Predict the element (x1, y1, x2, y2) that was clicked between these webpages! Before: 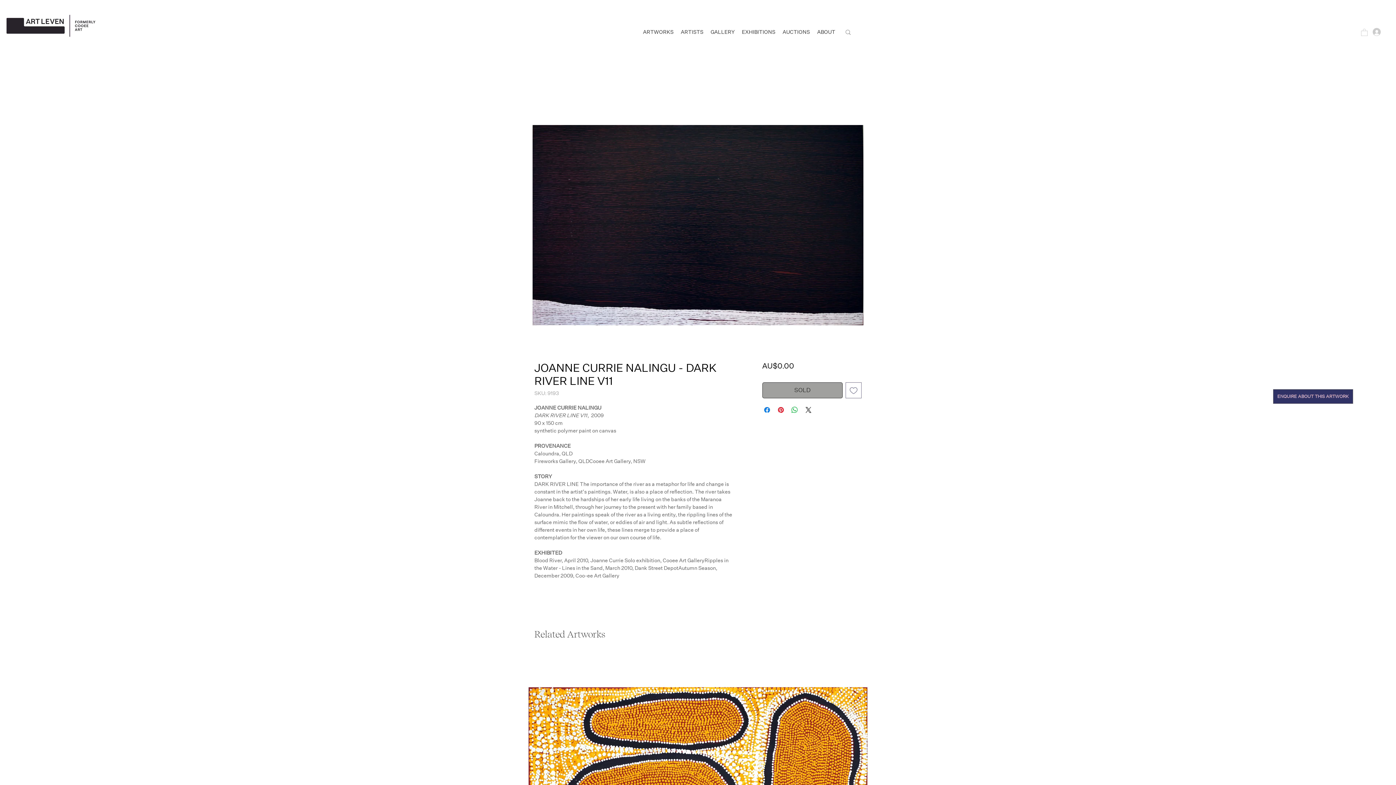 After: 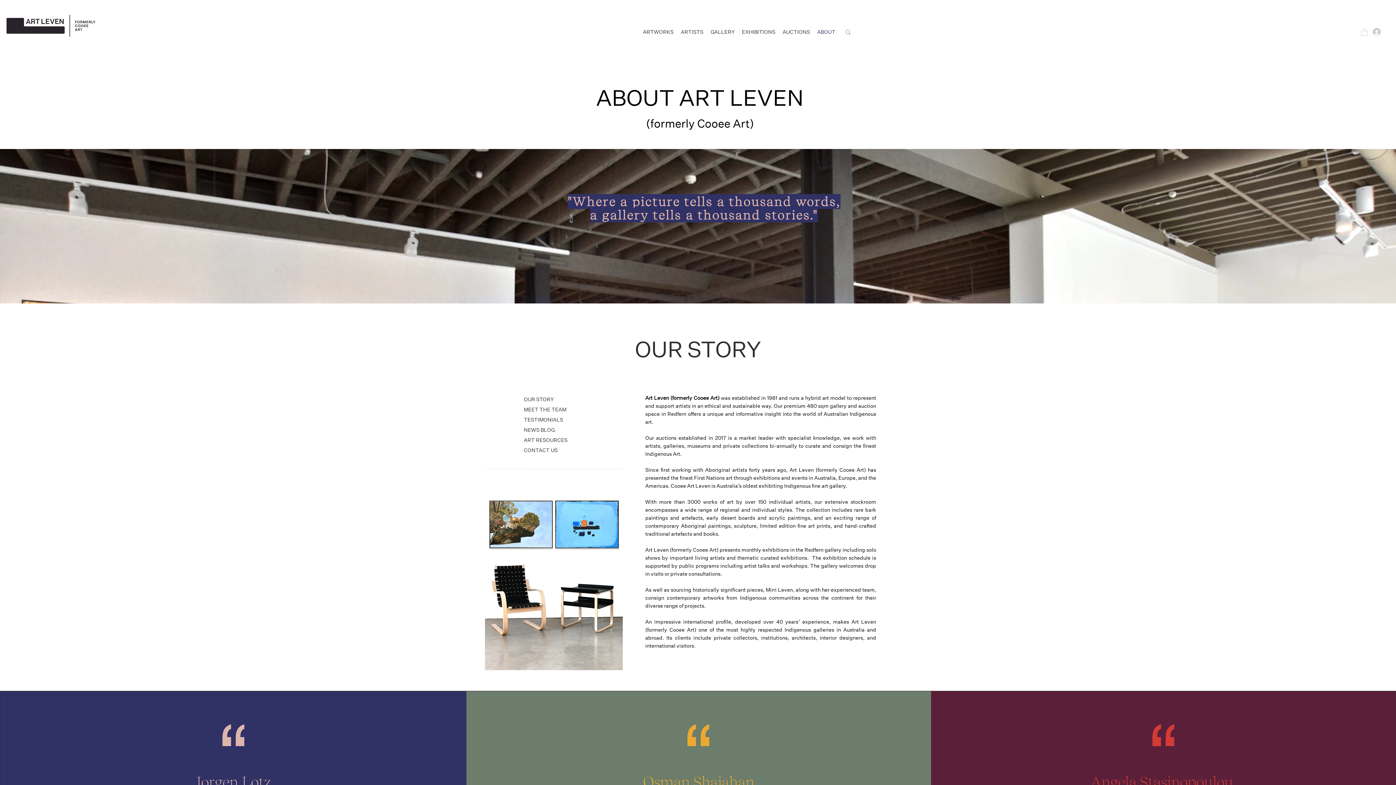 Action: label: ABOUT bbox: (813, 27, 839, 36)